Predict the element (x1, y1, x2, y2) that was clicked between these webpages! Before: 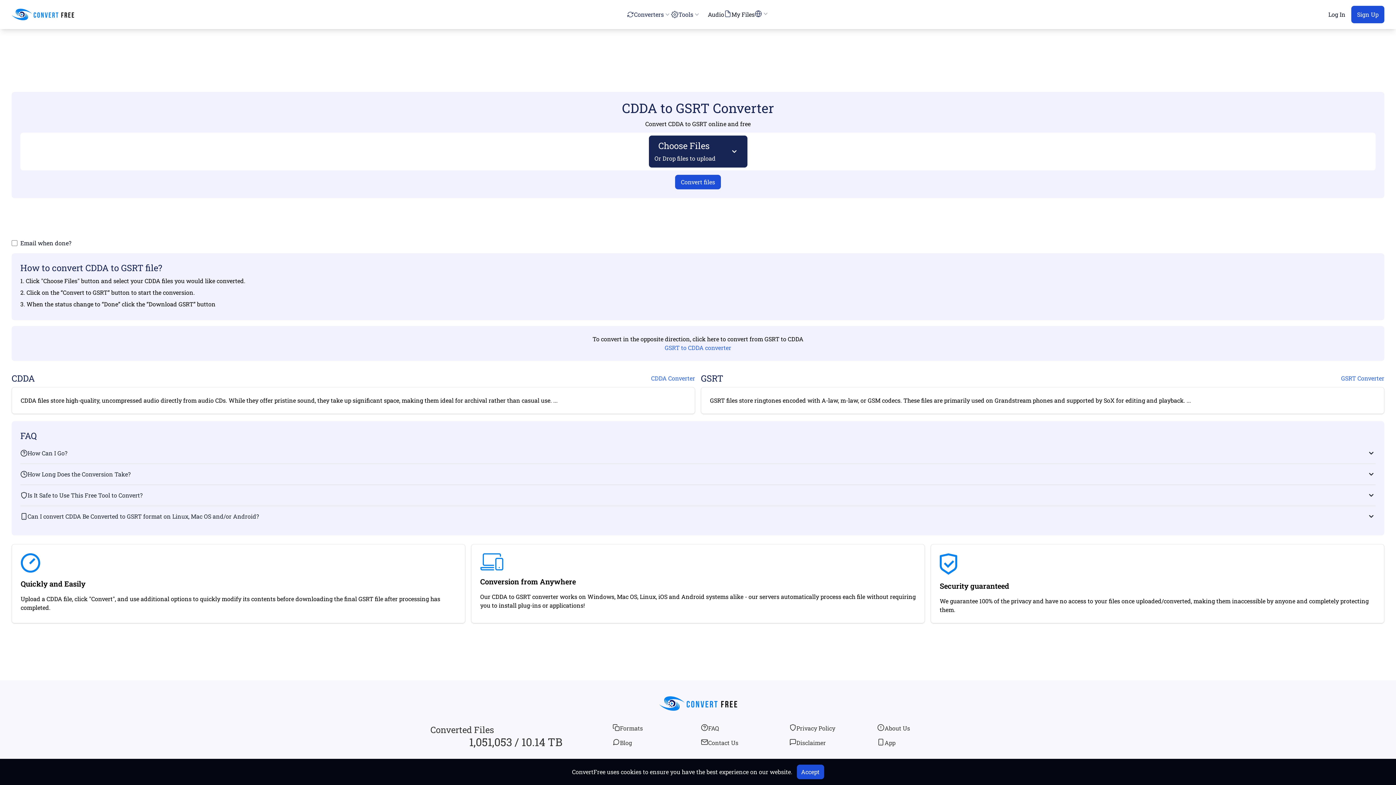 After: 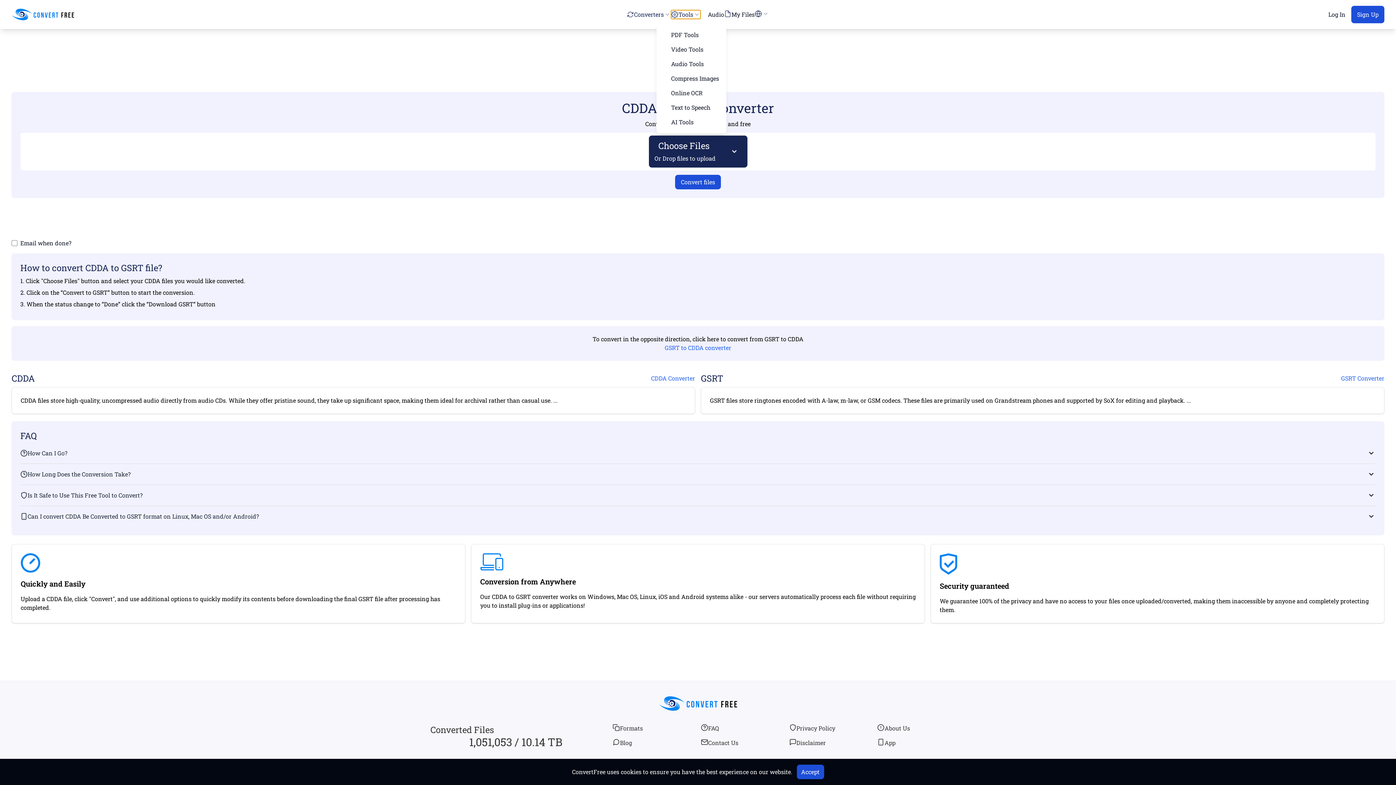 Action: bbox: (671, 10, 700, 18) label: Tools